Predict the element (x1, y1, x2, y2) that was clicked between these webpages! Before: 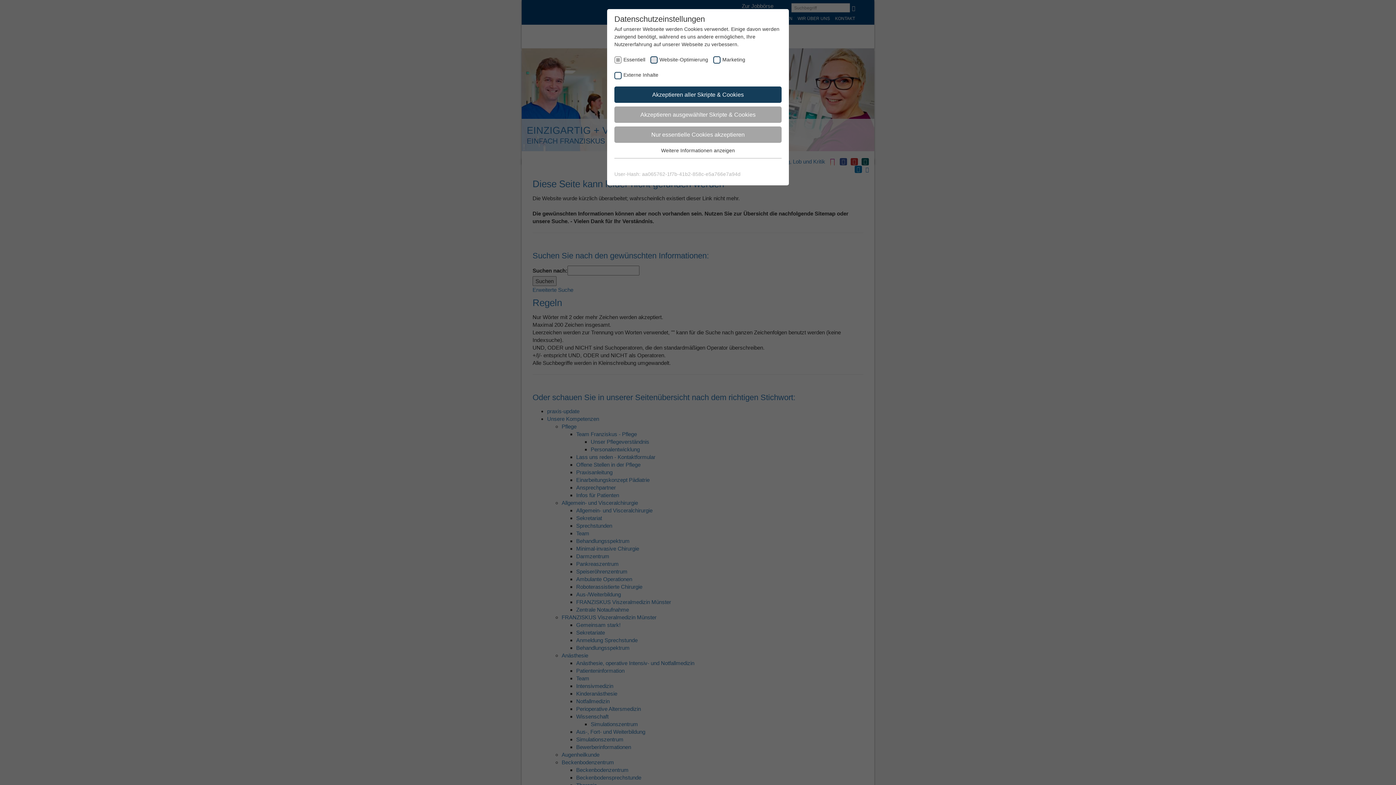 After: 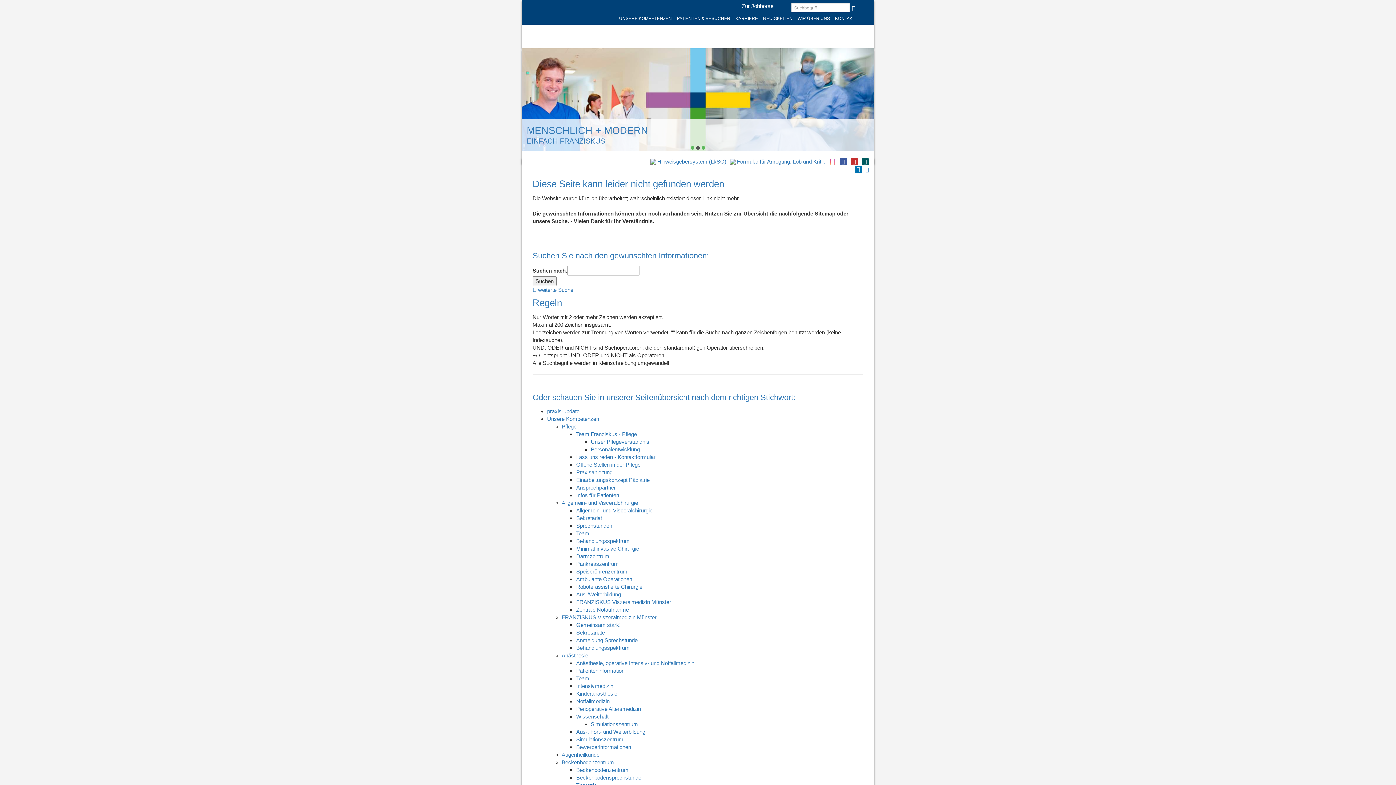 Action: label: Akzeptieren aller Skripte & Cookies bbox: (614, 86, 781, 102)